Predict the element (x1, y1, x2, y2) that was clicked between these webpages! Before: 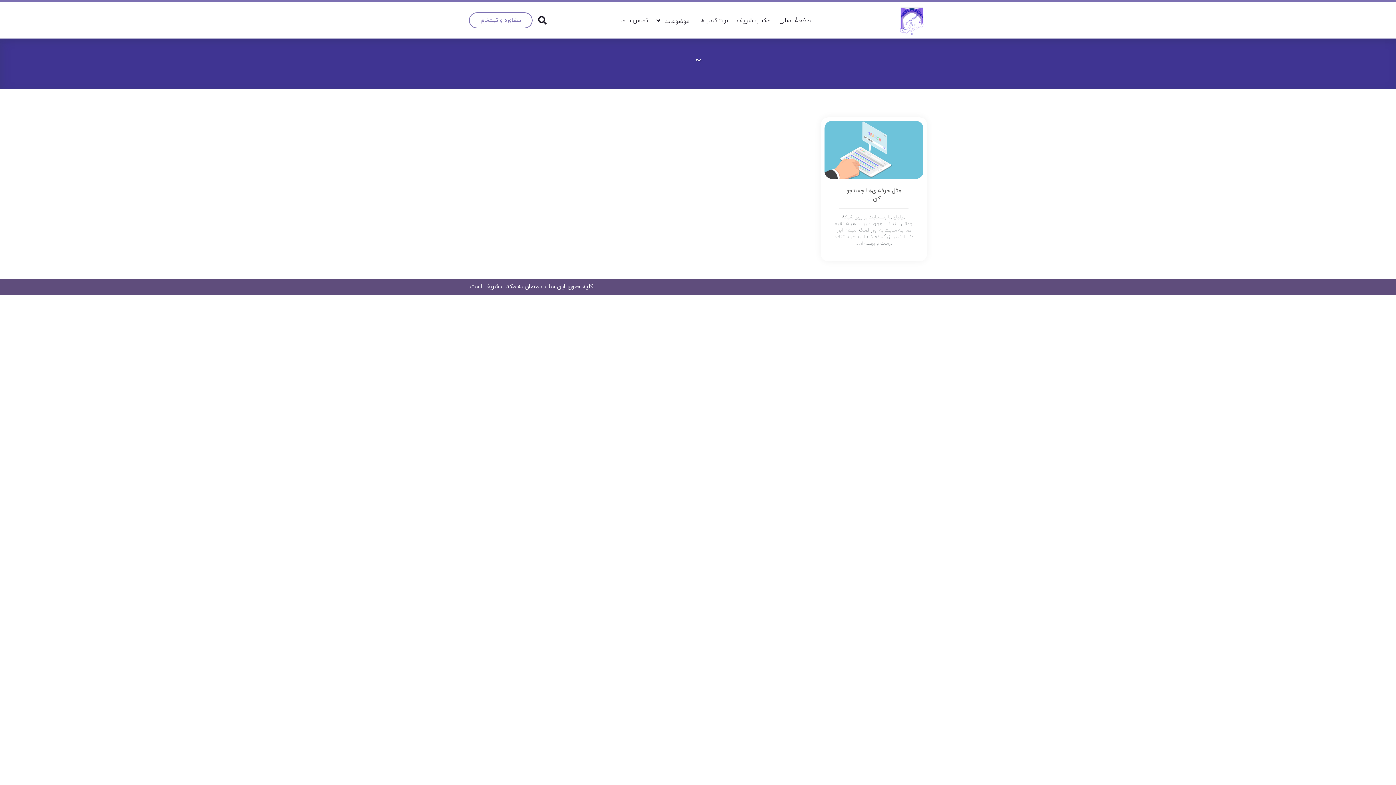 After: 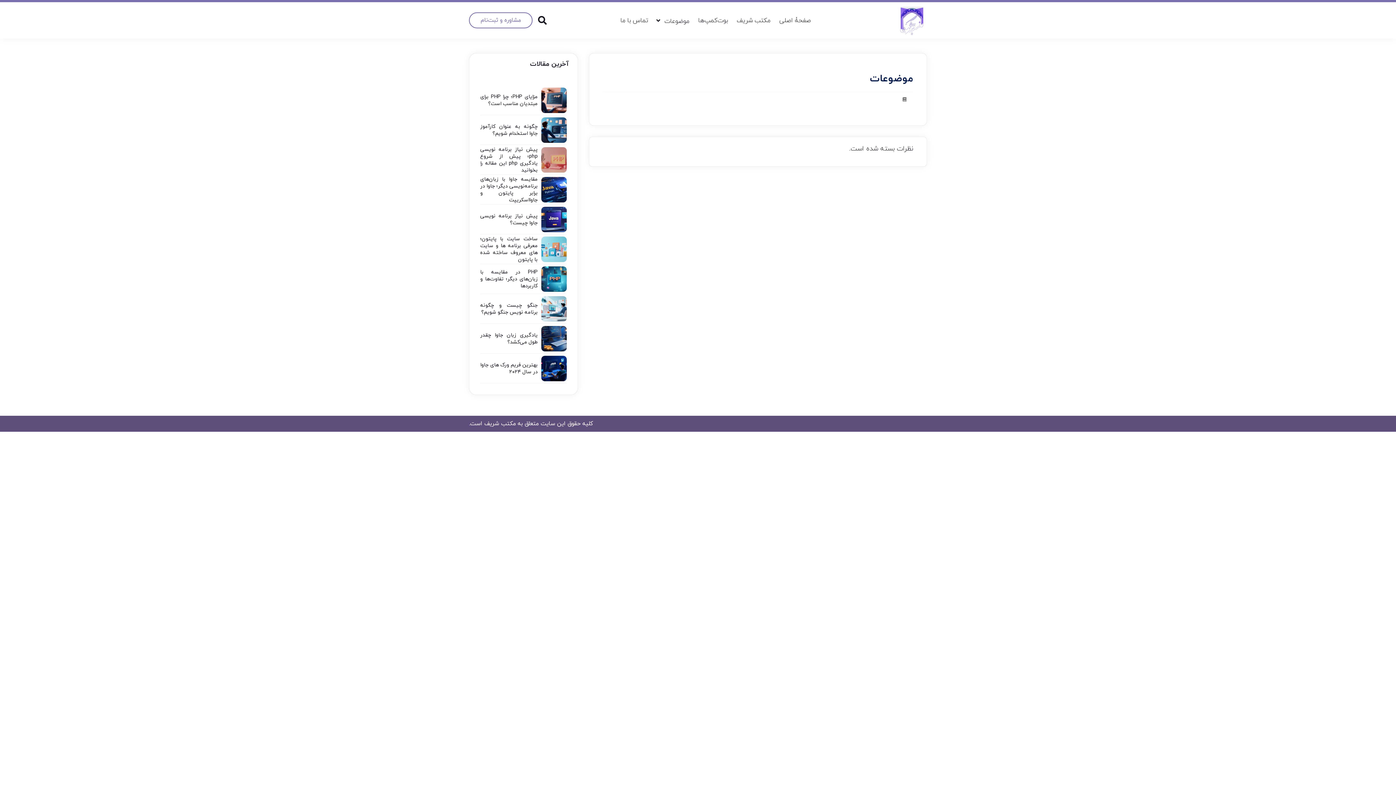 Action: bbox: (654, 12, 692, 29) label: موضوعات